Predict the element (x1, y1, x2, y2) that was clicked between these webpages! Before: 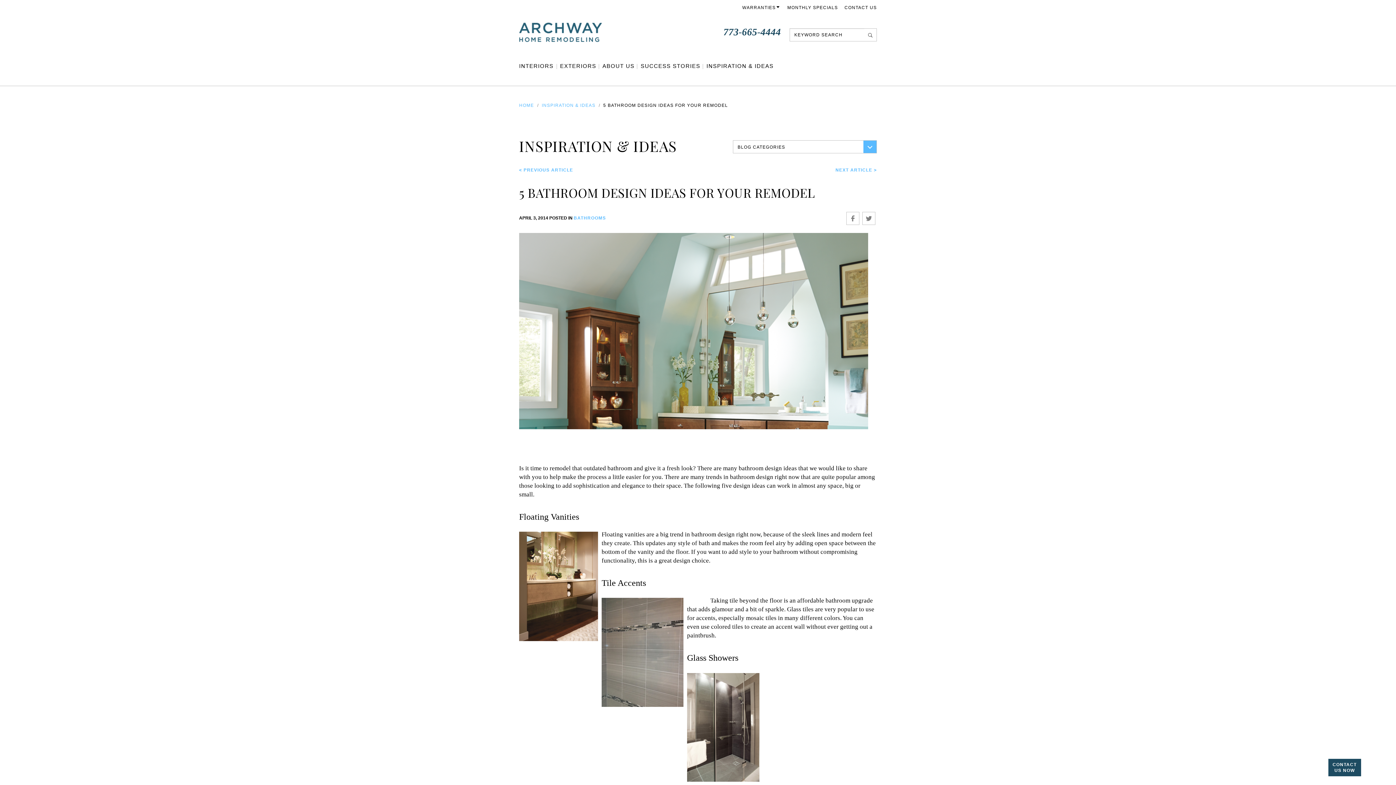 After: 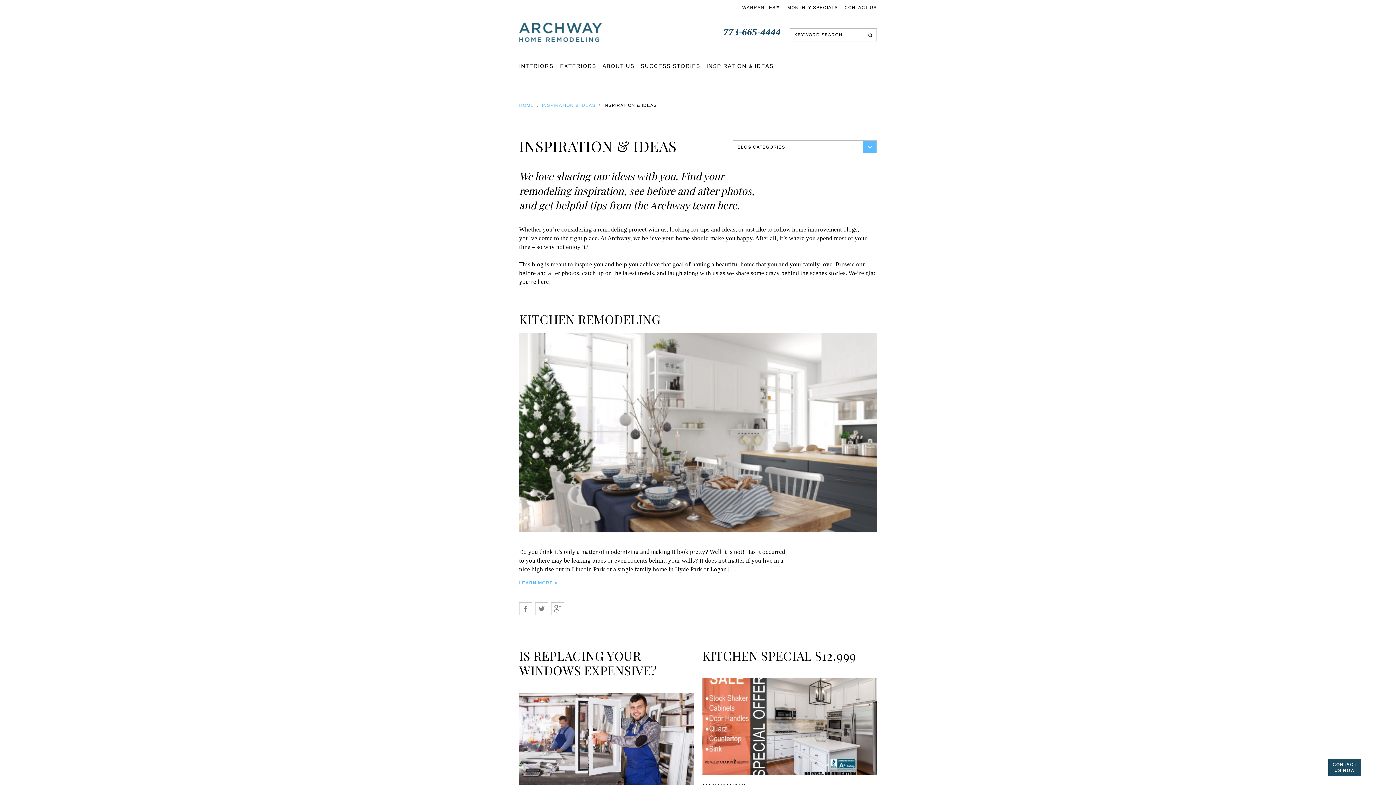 Action: label: INSPIRATION & IDEAS bbox: (541, 102, 595, 108)